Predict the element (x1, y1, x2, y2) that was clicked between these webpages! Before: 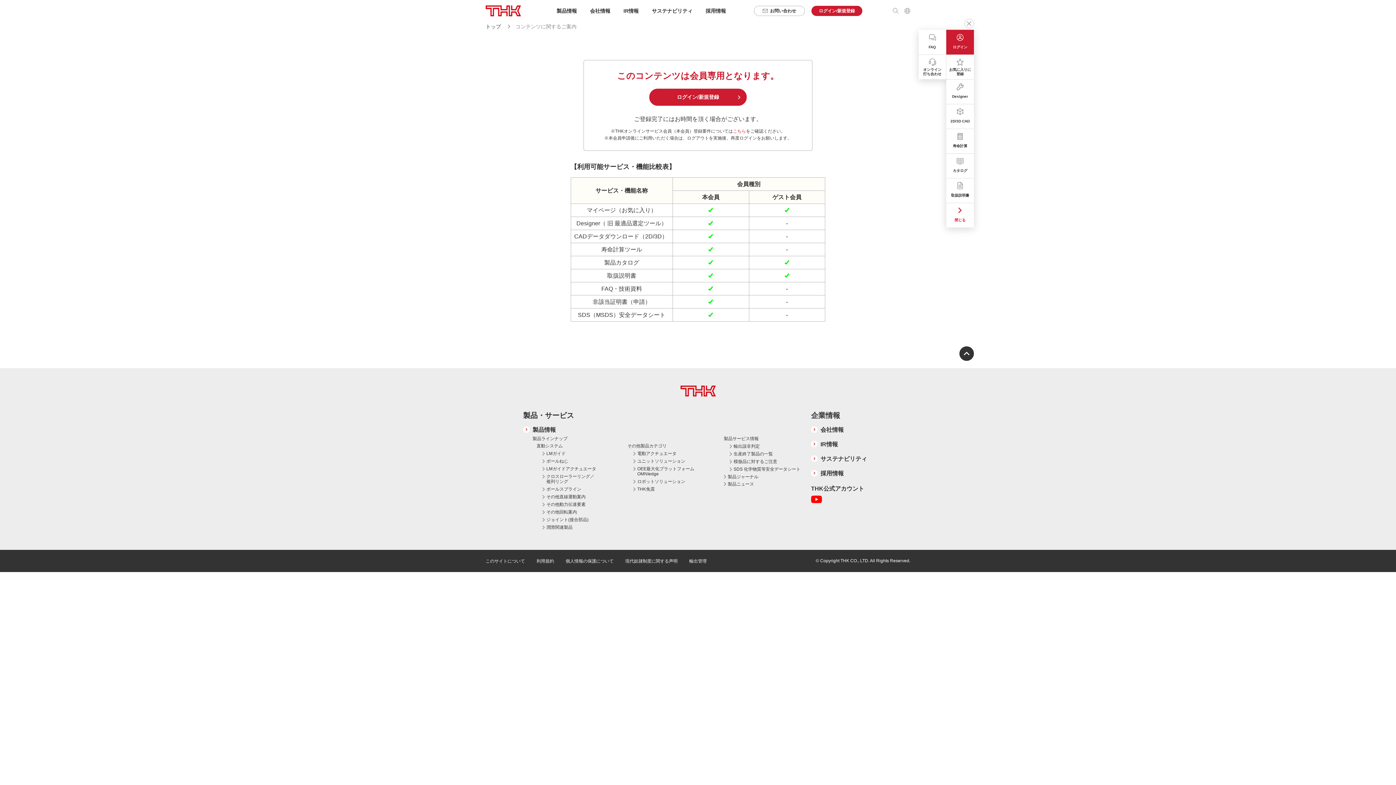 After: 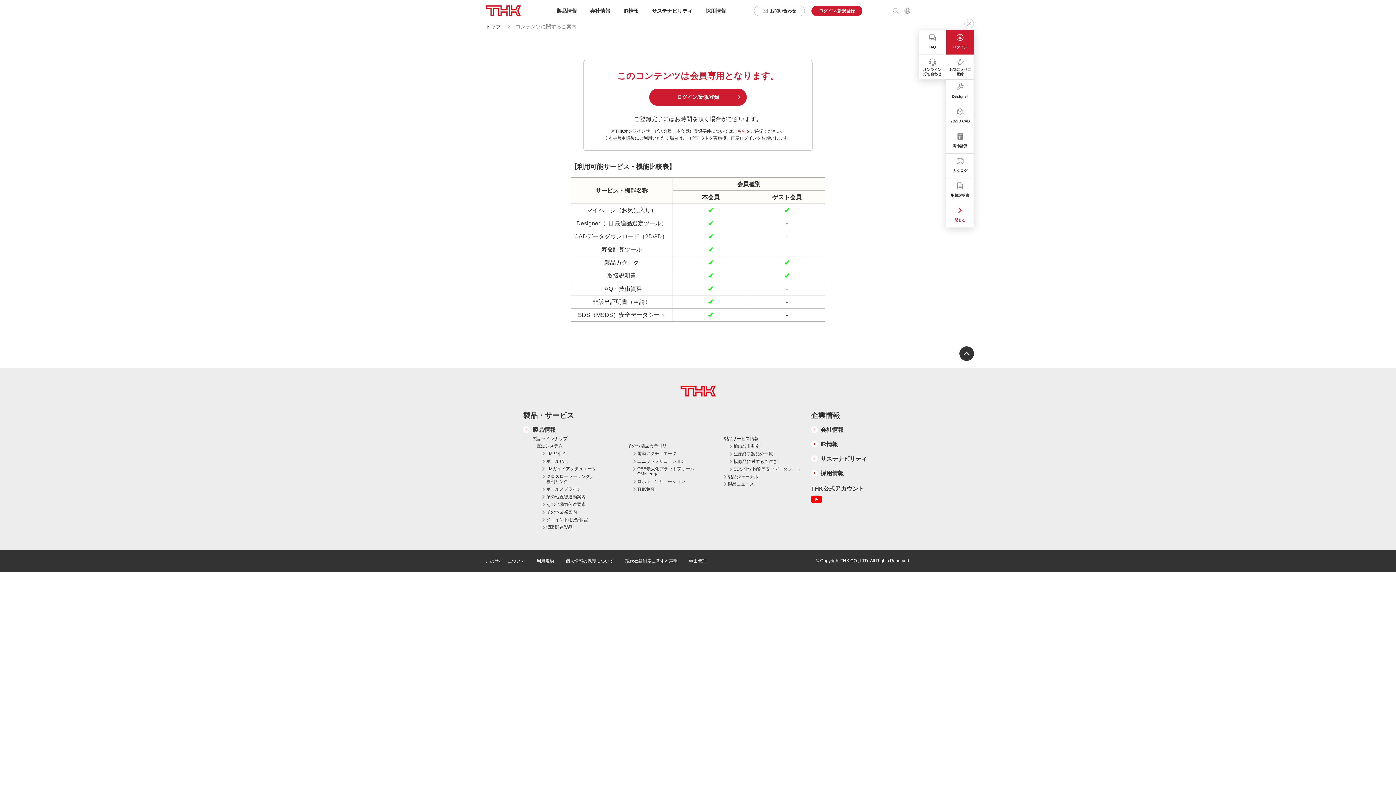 Action: label: Designer bbox: (946, 79, 974, 104)